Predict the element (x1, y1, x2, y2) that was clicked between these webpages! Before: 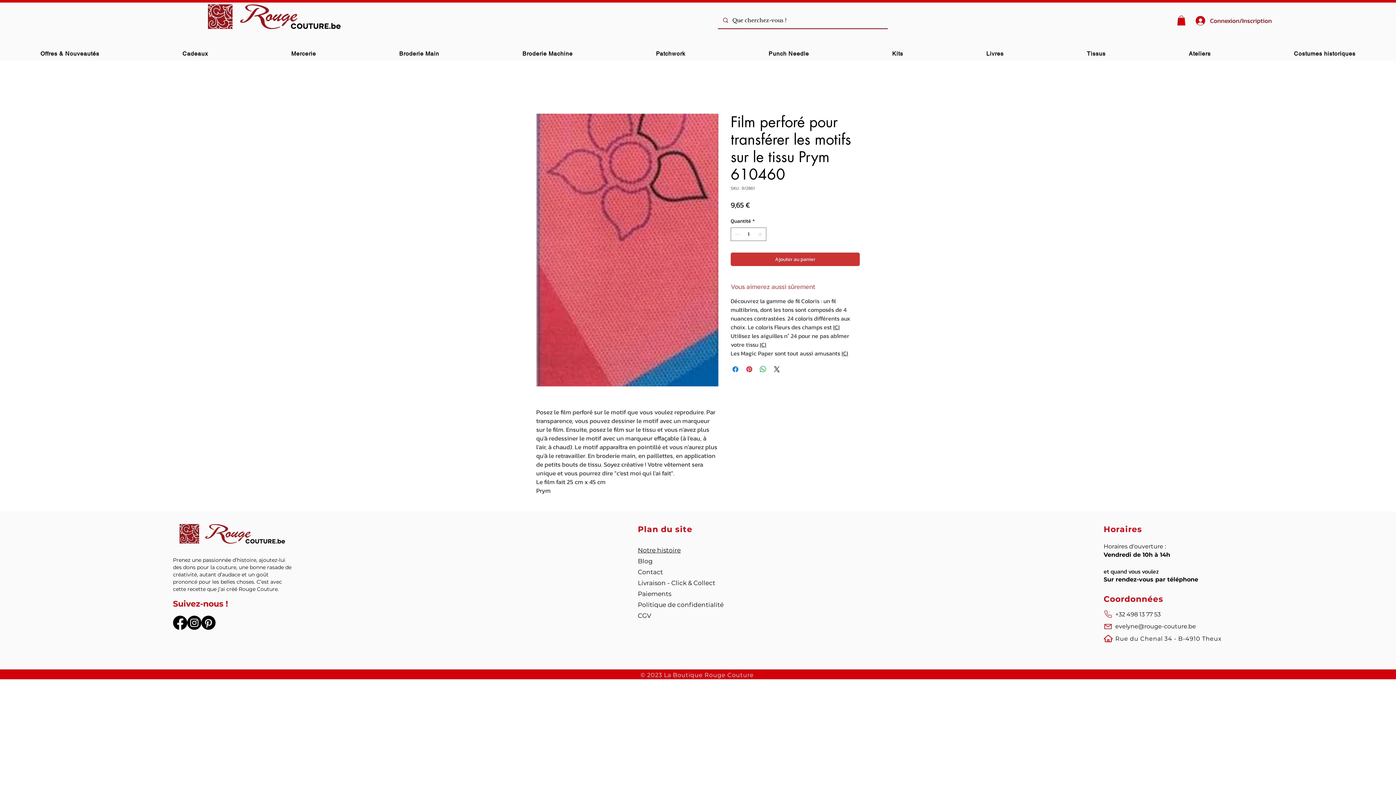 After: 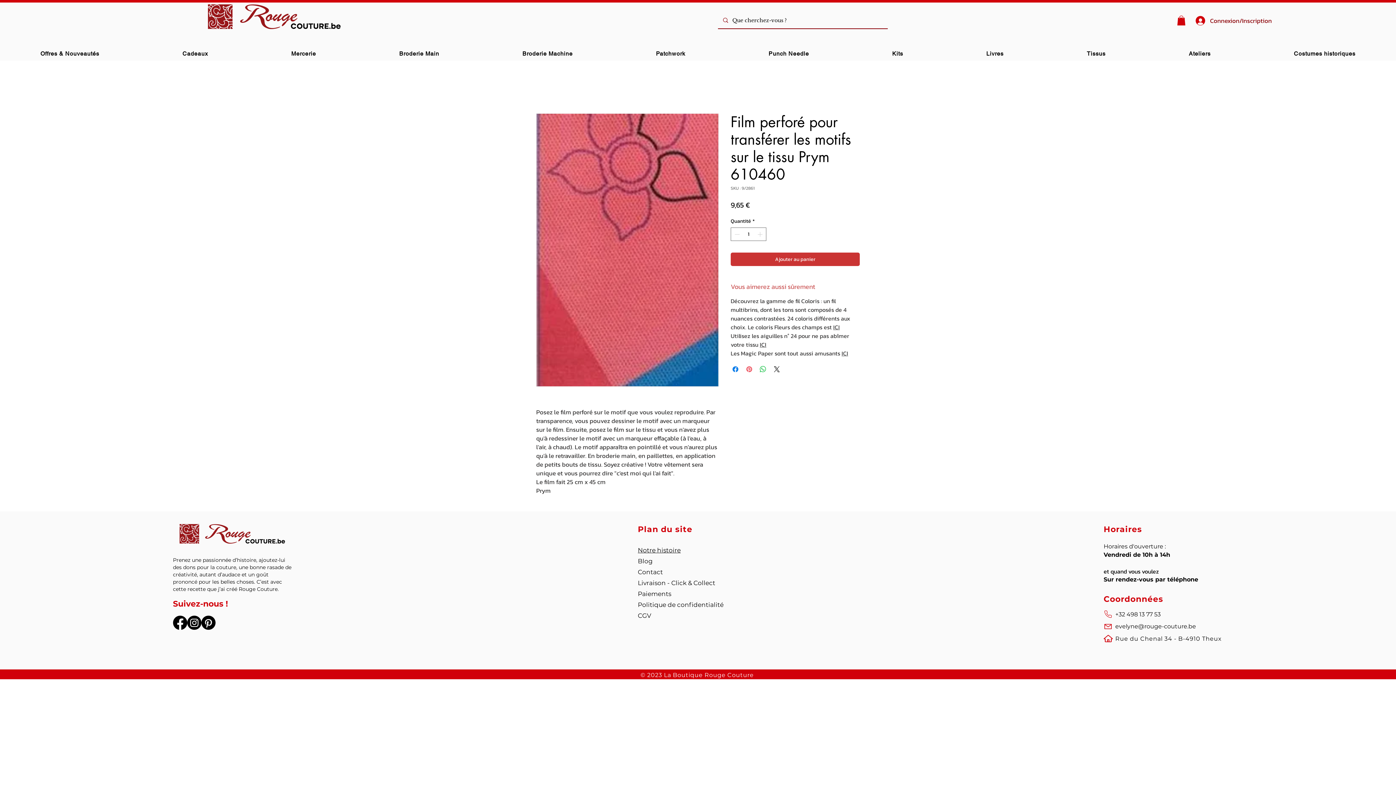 Action: label: Épinglez sur Pinterest bbox: (745, 365, 753, 373)